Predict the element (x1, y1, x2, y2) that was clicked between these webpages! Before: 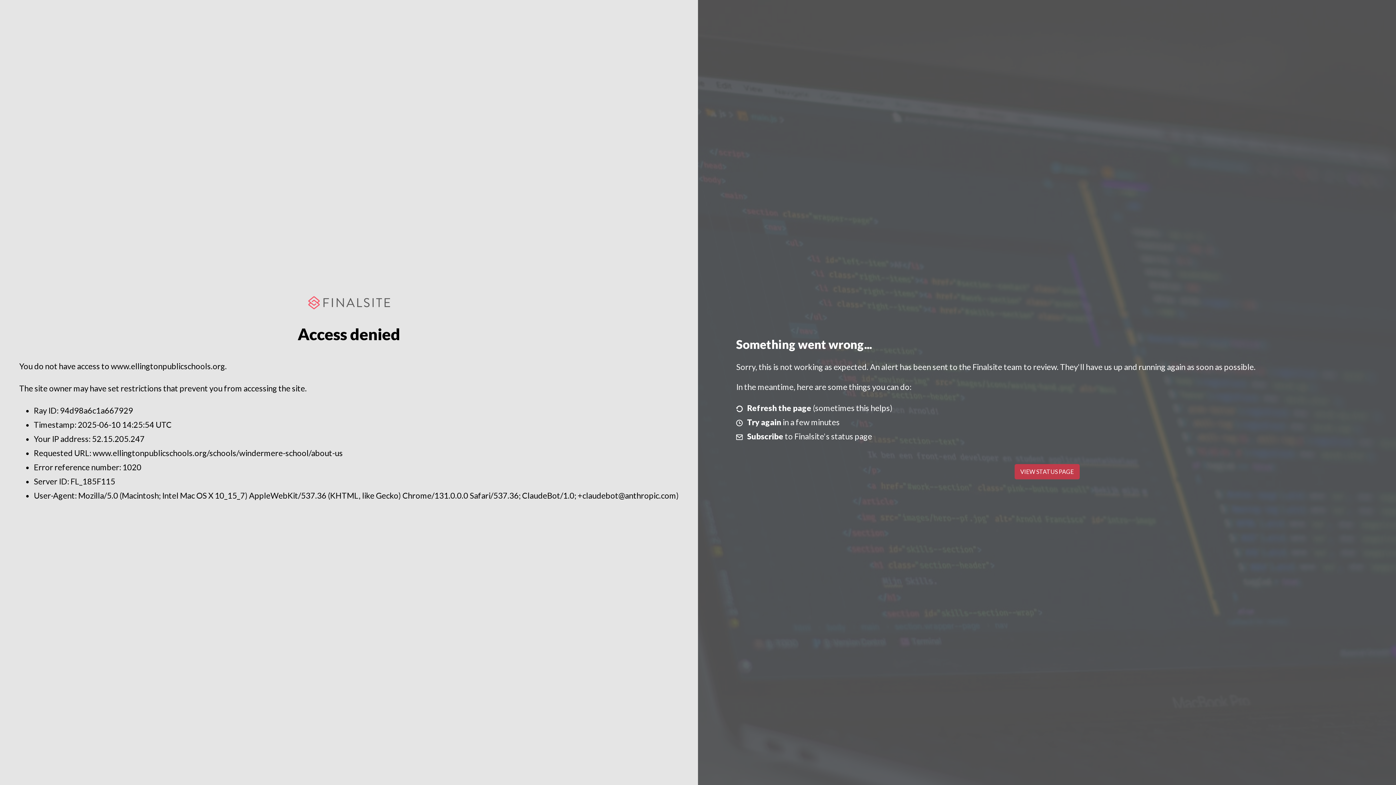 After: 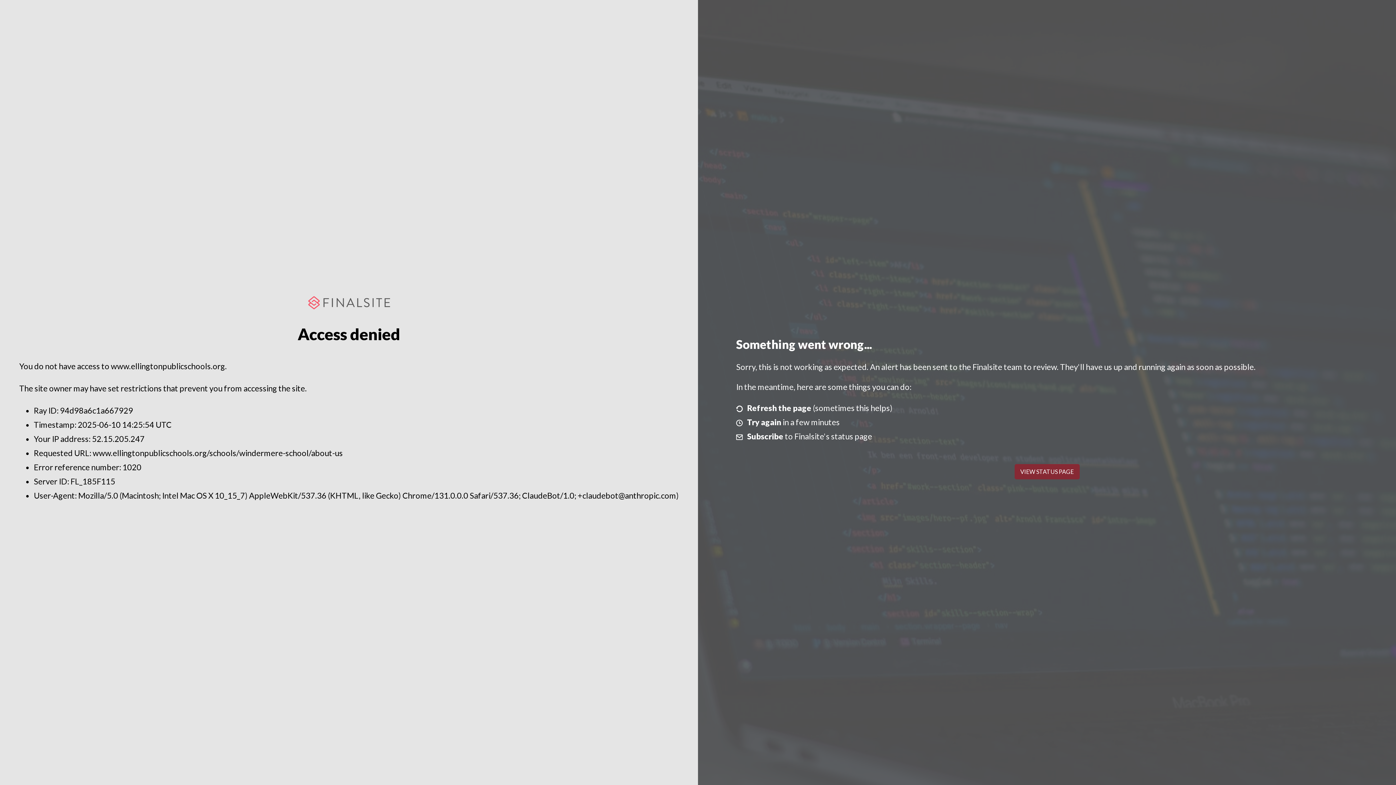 Action: label: VIEW STATUS PAGE bbox: (1014, 464, 1079, 479)